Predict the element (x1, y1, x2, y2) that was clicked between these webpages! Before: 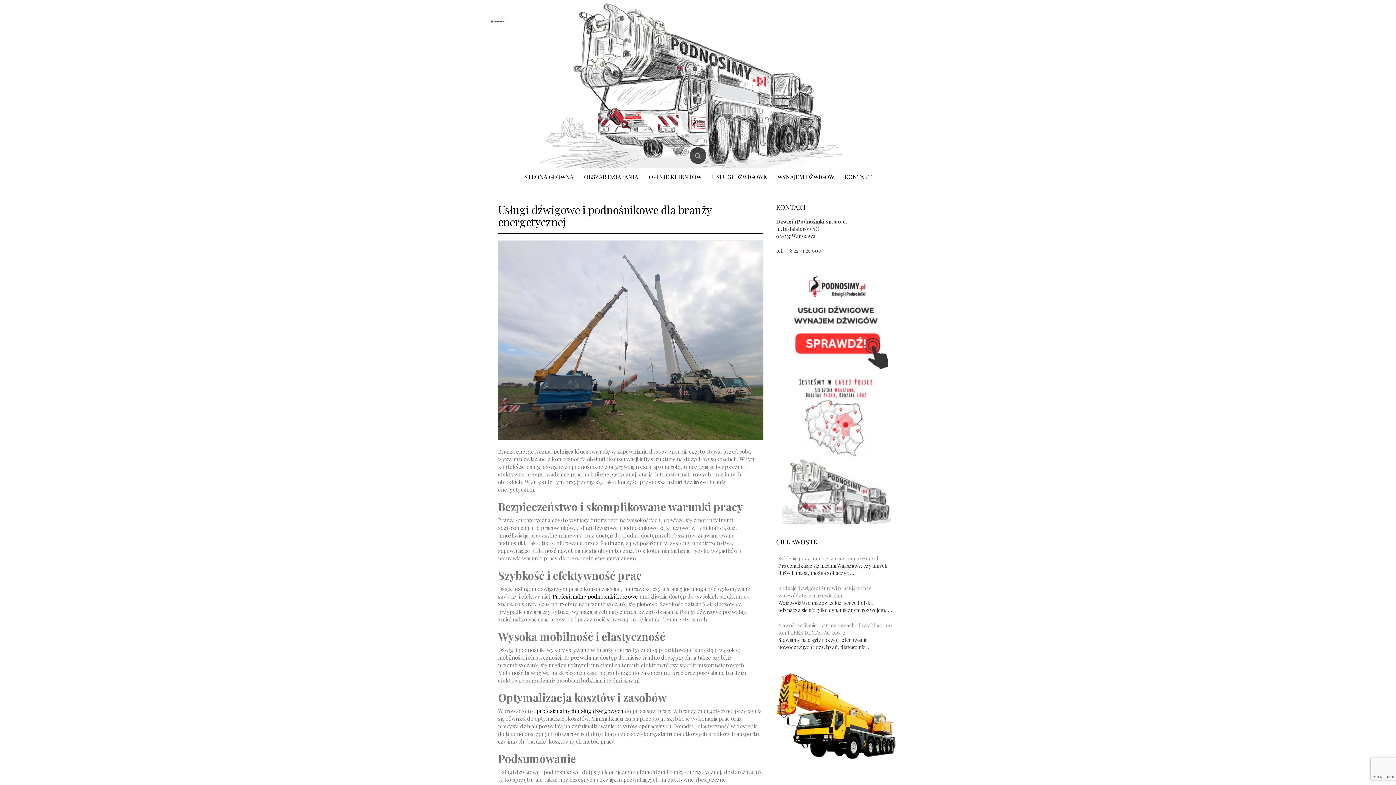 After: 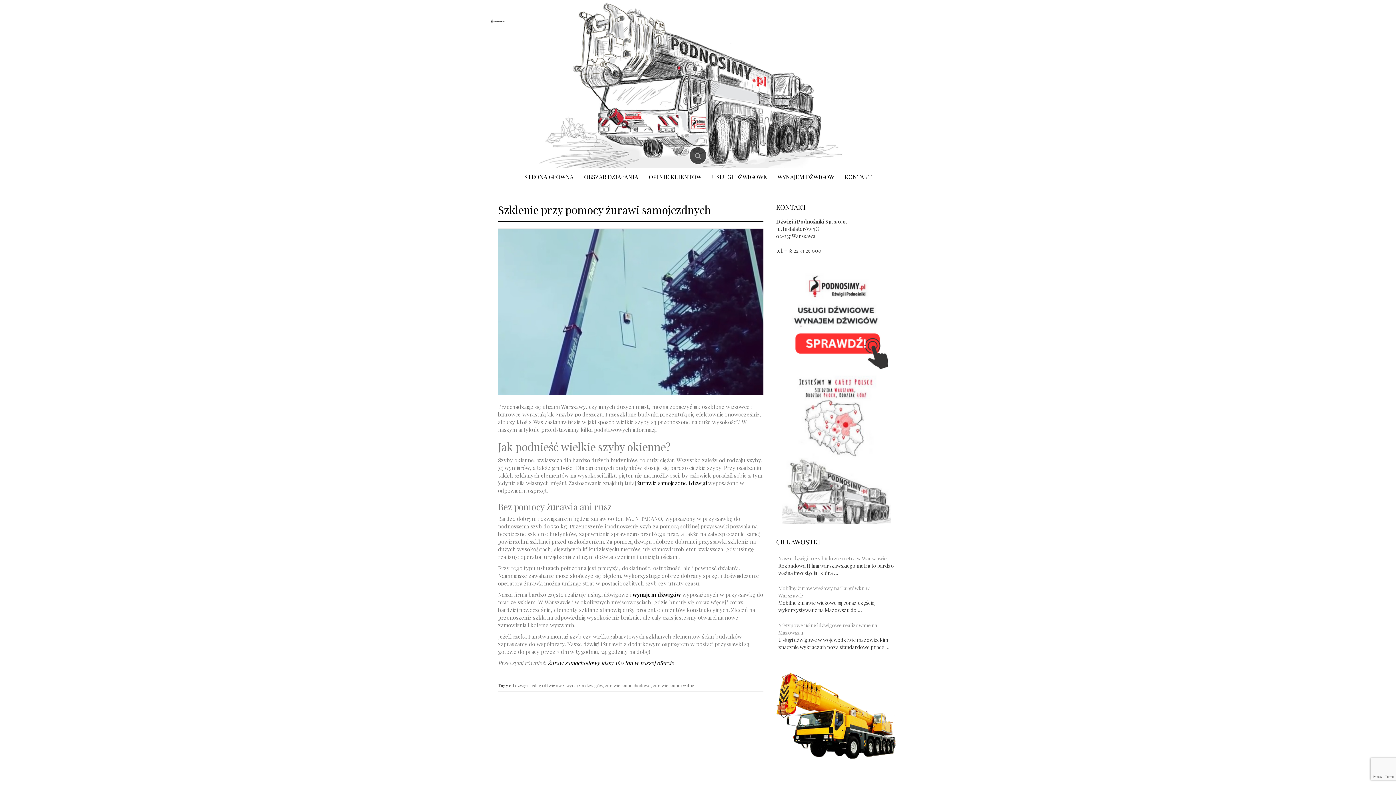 Action: label: Szklenie przy pomocy żurawi samojezdnych bbox: (778, 555, 880, 562)